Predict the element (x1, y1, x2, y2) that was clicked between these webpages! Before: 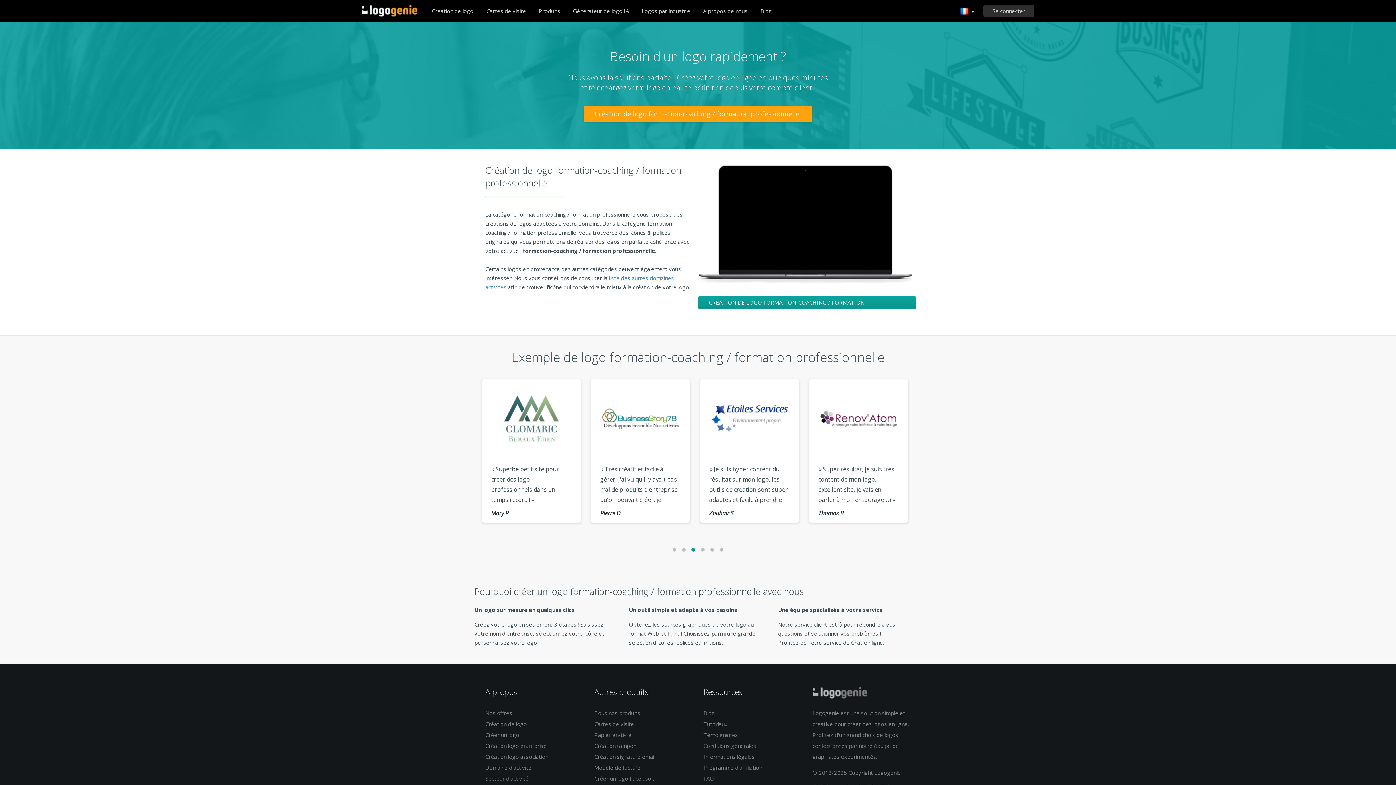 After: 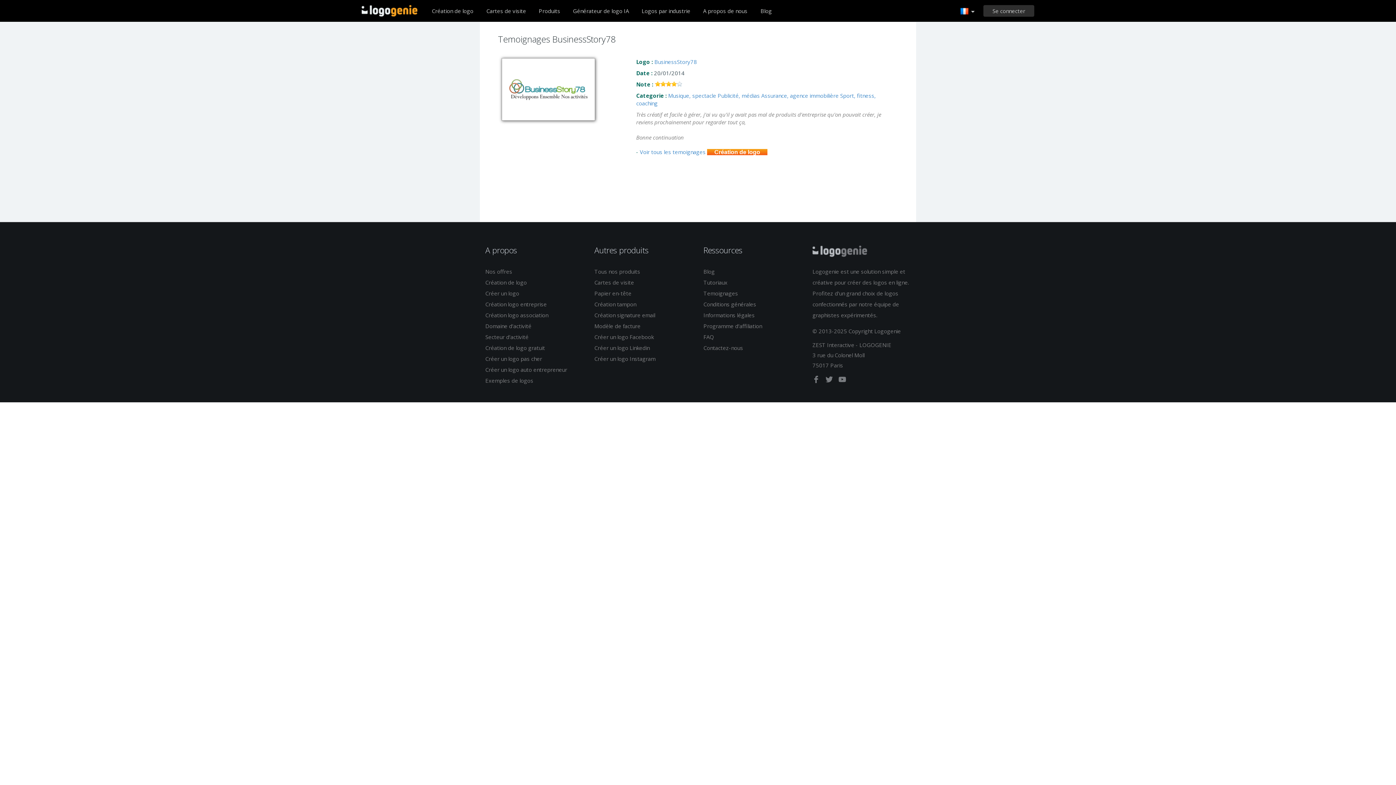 Action: bbox: (809, 379, 908, 457)